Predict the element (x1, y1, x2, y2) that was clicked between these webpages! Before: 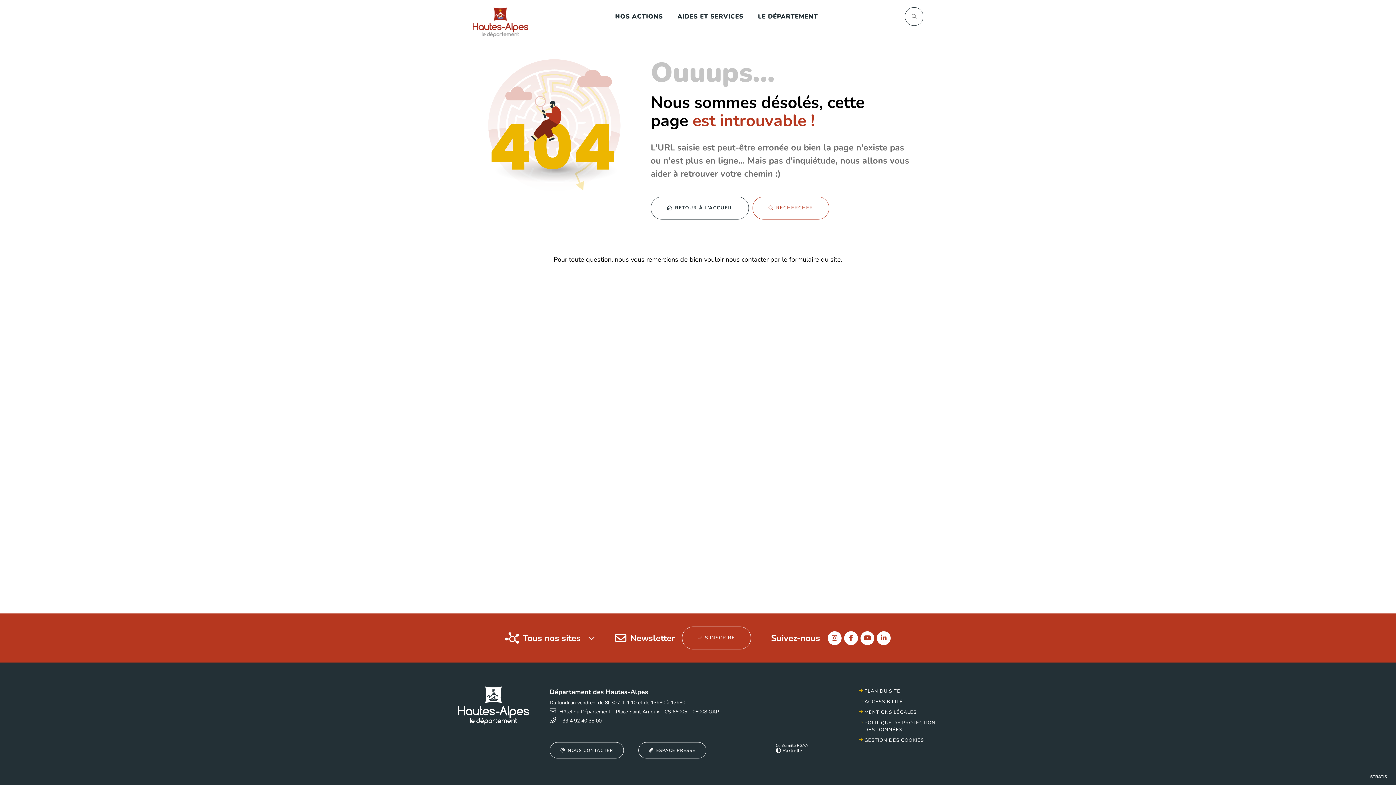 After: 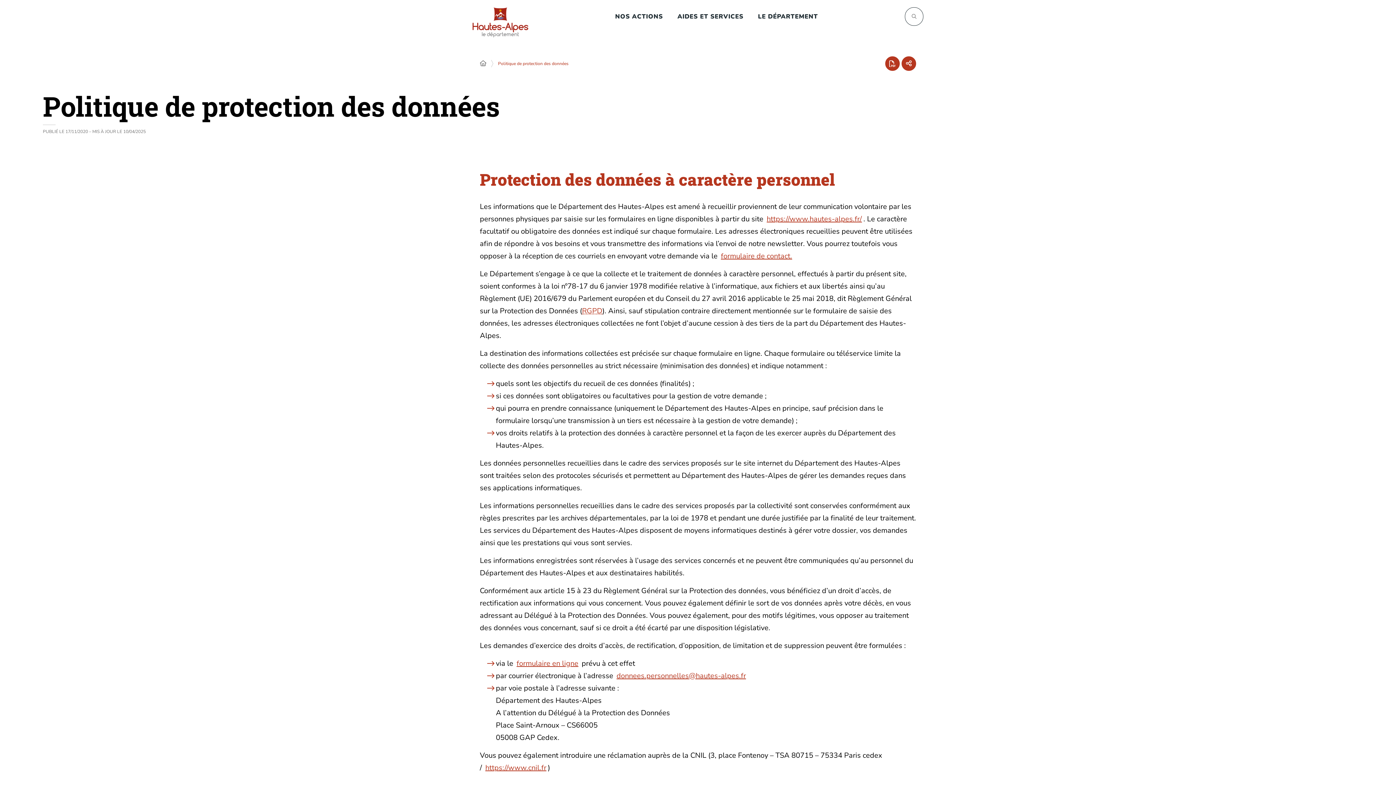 Action: label: POLITIQUE DE PROTECTION DES DONNÉES bbox: (864, 720, 938, 733)